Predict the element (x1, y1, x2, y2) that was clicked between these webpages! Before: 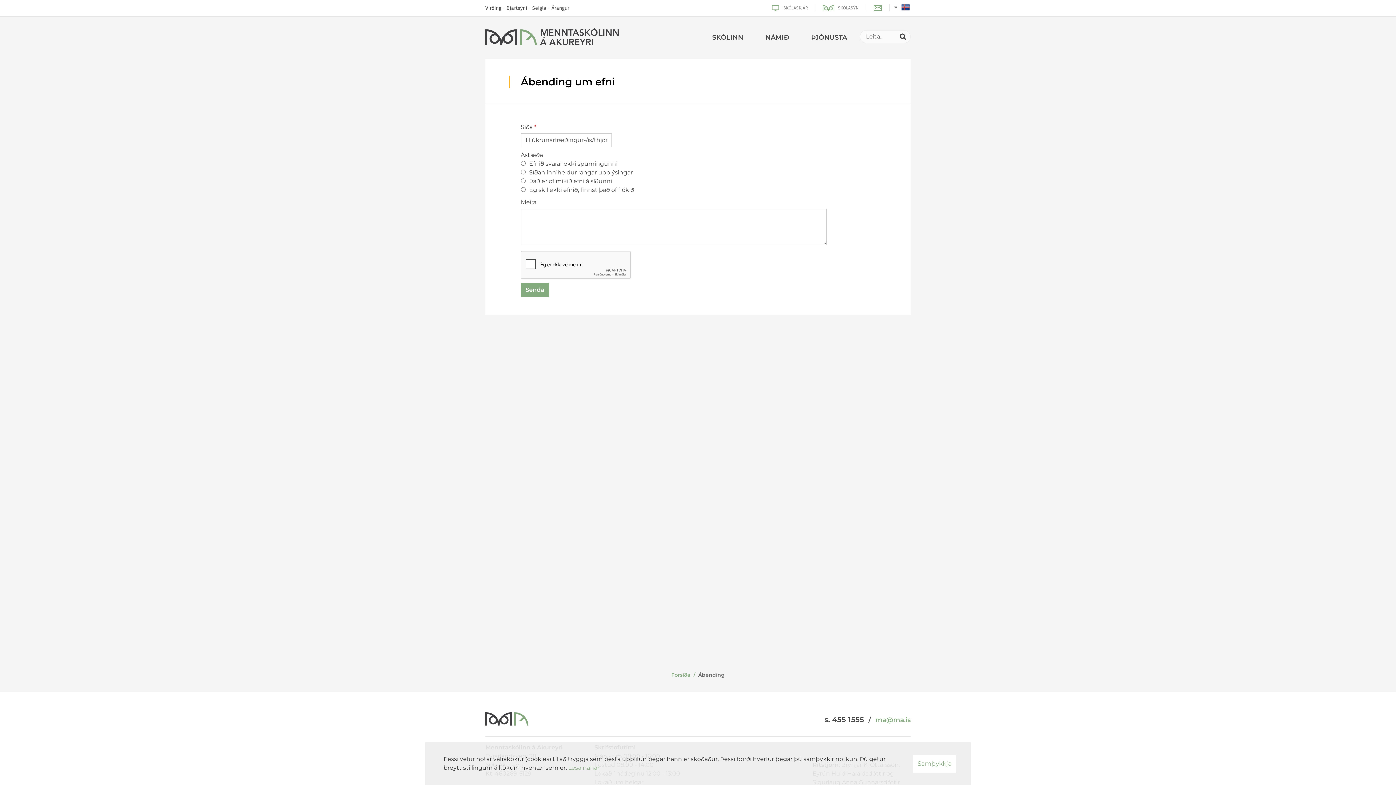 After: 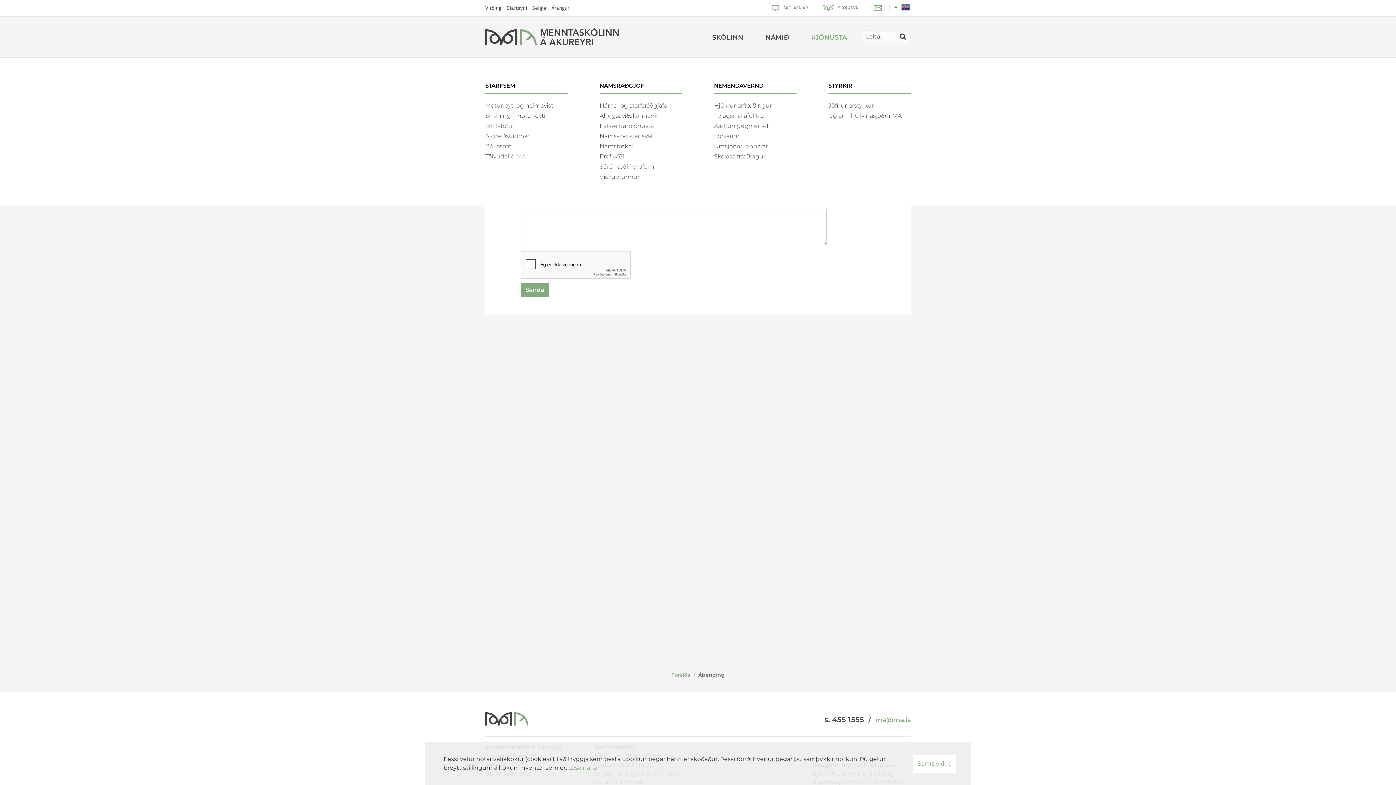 Action: bbox: (800, 16, 858, 57) label: ÞJÓNUSTA